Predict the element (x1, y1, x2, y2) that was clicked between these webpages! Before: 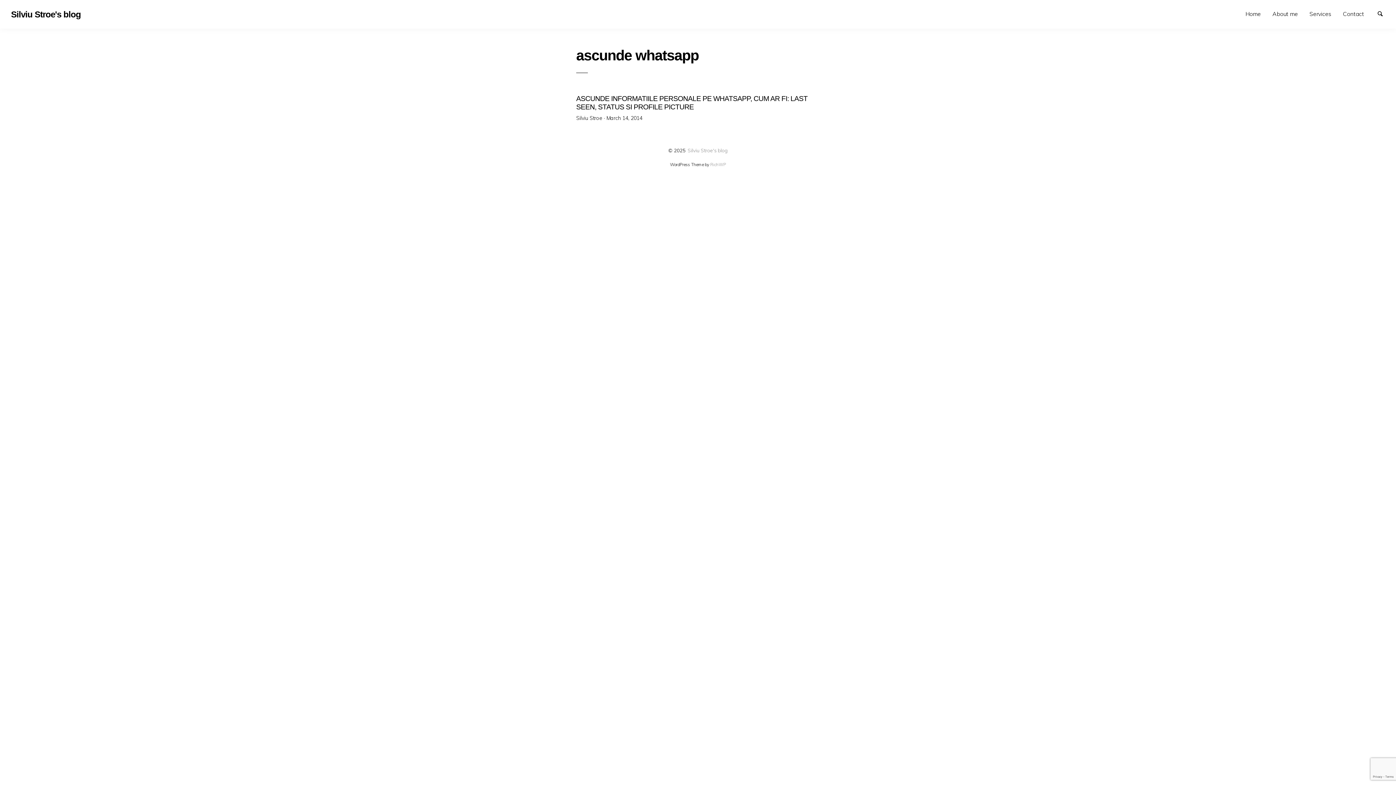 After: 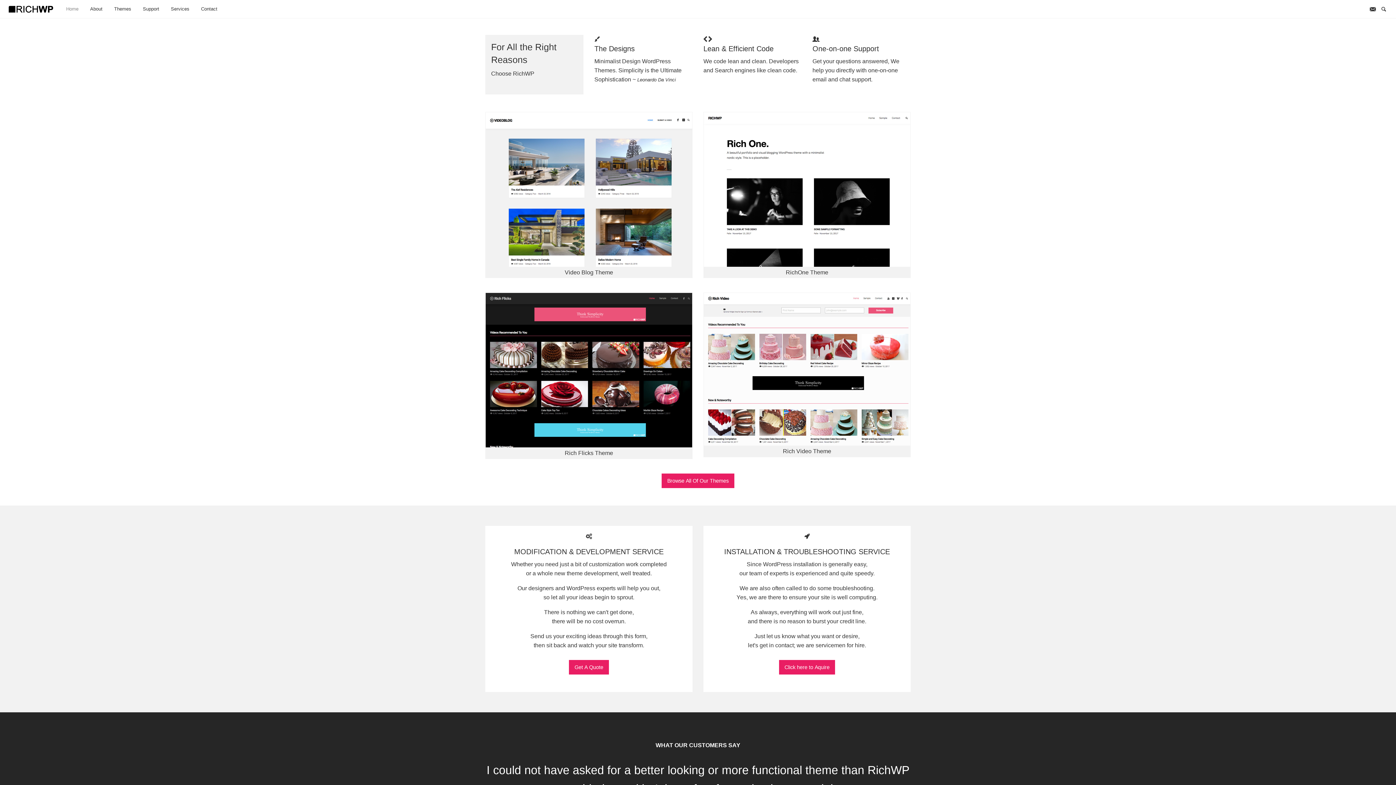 Action: bbox: (710, 162, 726, 167) label: RichWP